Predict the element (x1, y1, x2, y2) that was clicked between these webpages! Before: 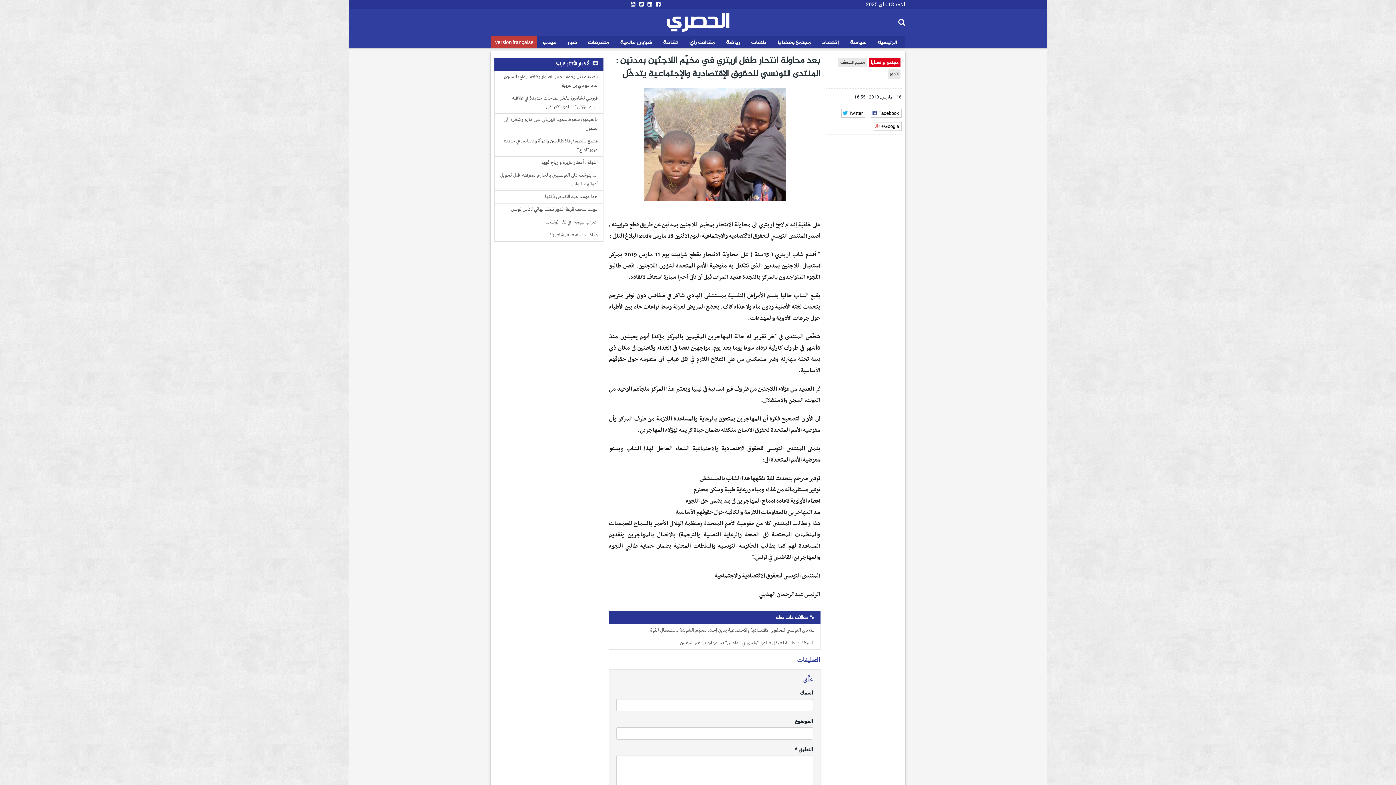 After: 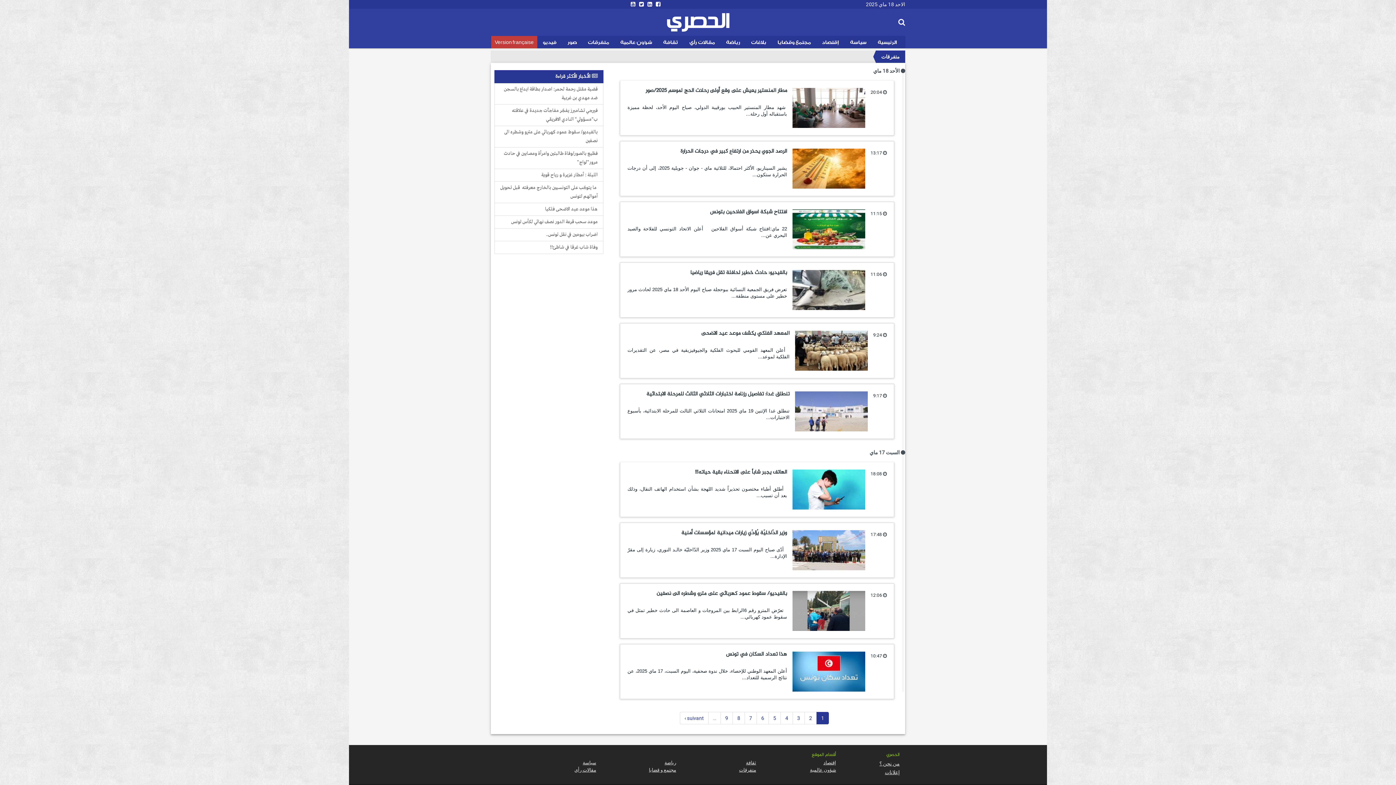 Action: bbox: (582, 36, 614, 48) label: متفرقات